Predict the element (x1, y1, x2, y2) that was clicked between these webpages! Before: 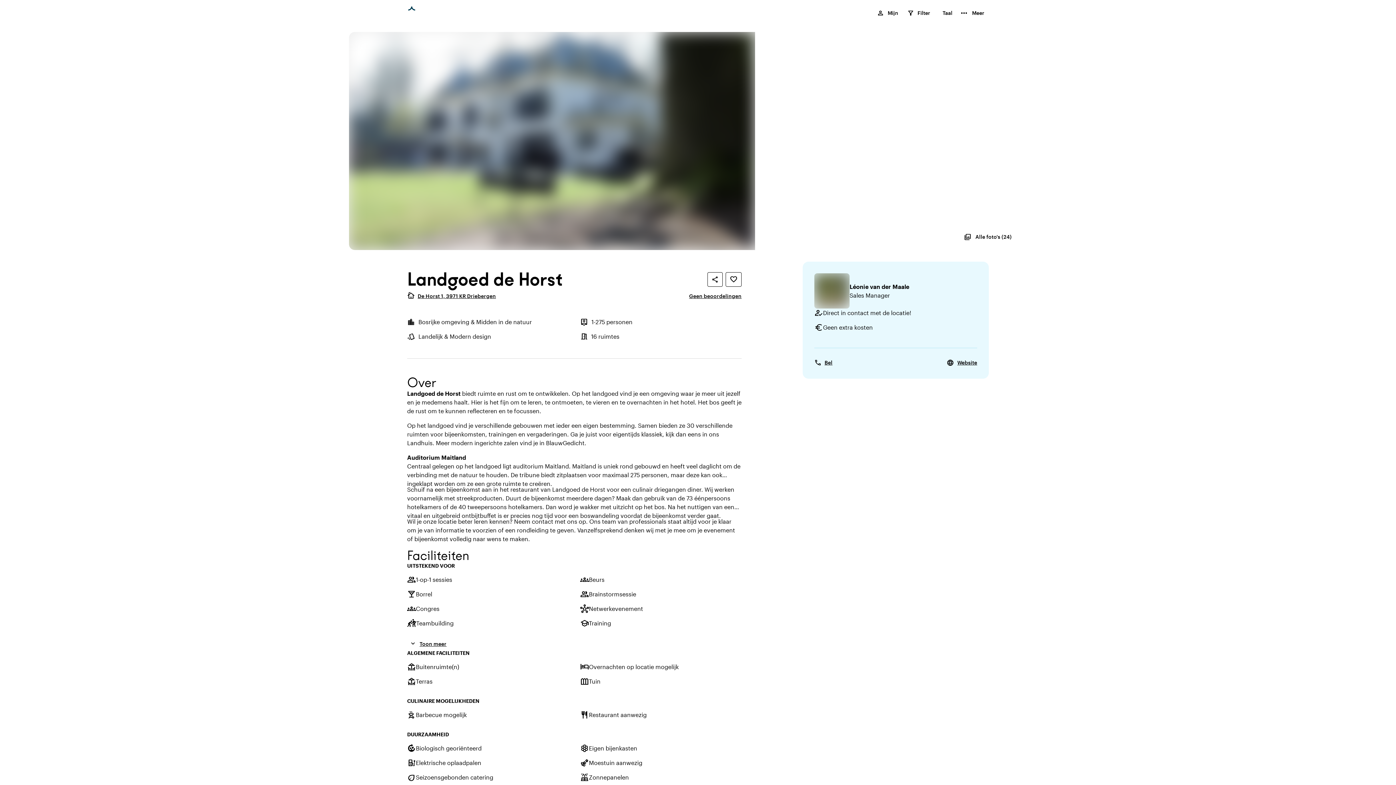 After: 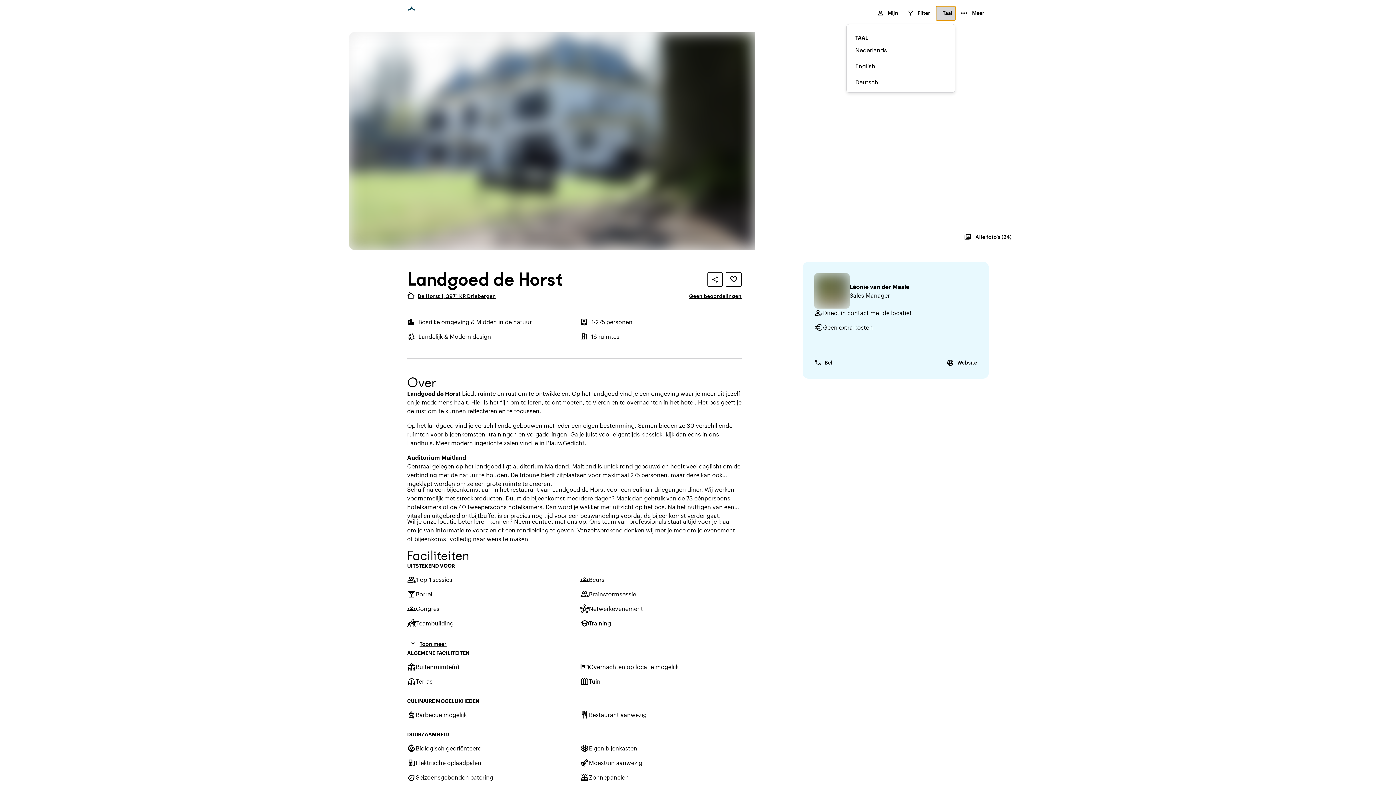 Action: label: Taal bbox: (936, 6, 955, 20)